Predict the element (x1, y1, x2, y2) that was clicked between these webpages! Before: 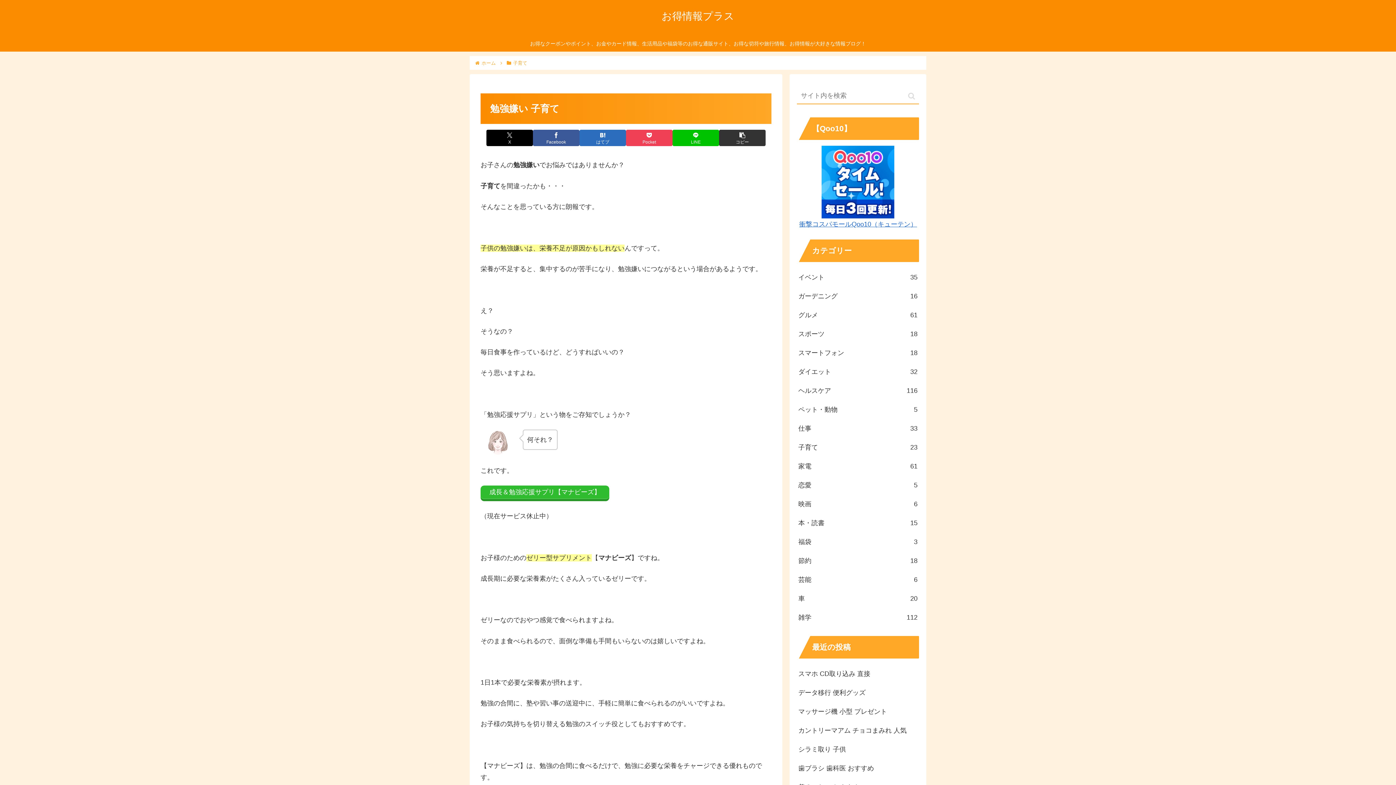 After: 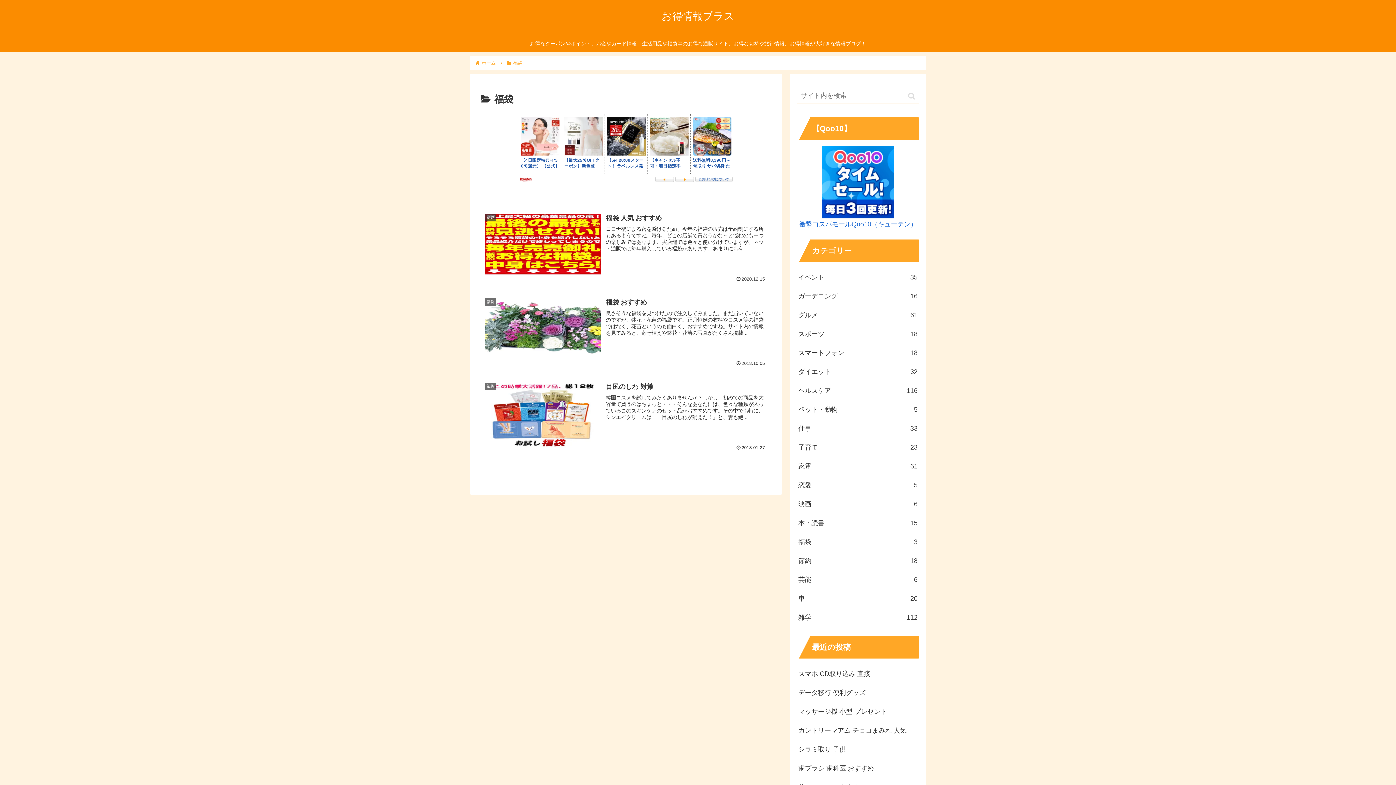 Action: label: 福袋
3 bbox: (797, 532, 919, 551)